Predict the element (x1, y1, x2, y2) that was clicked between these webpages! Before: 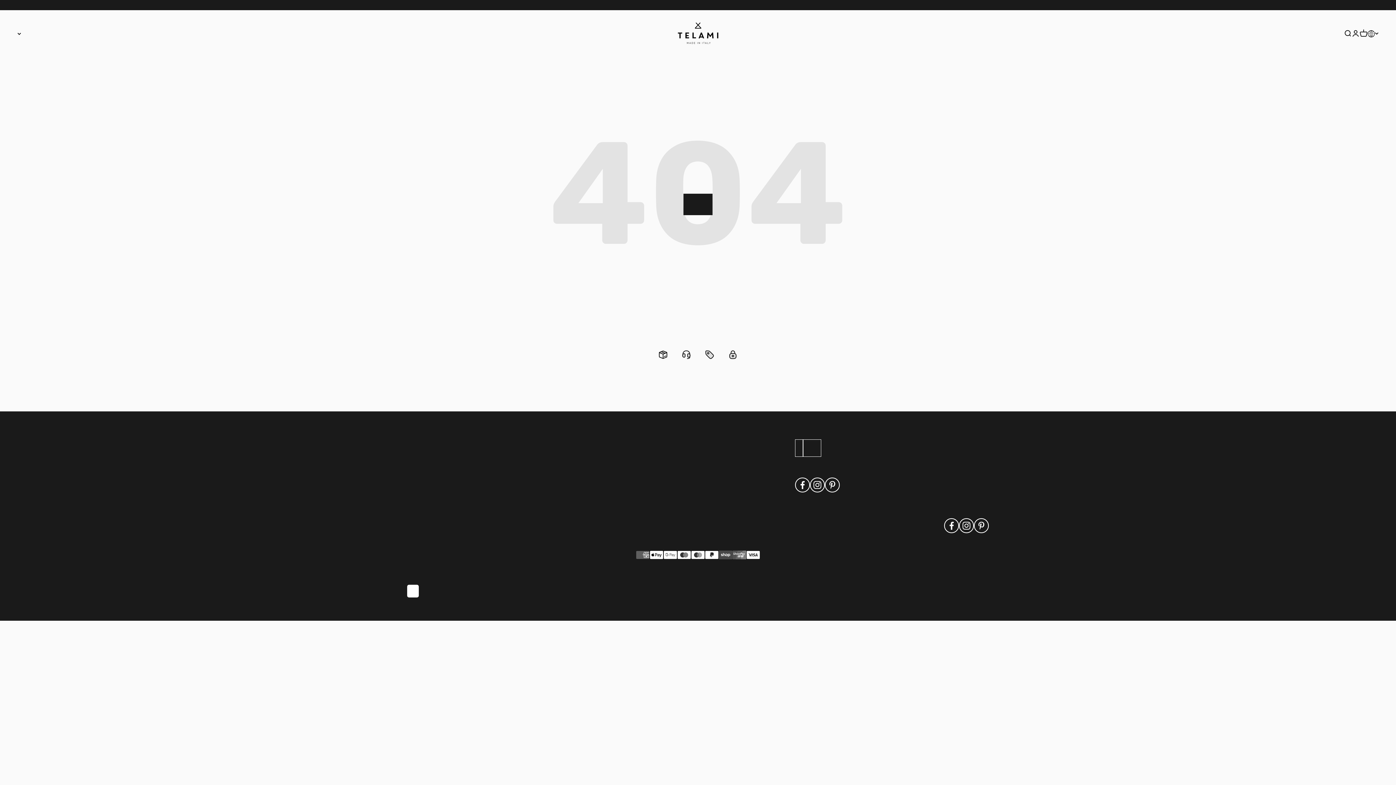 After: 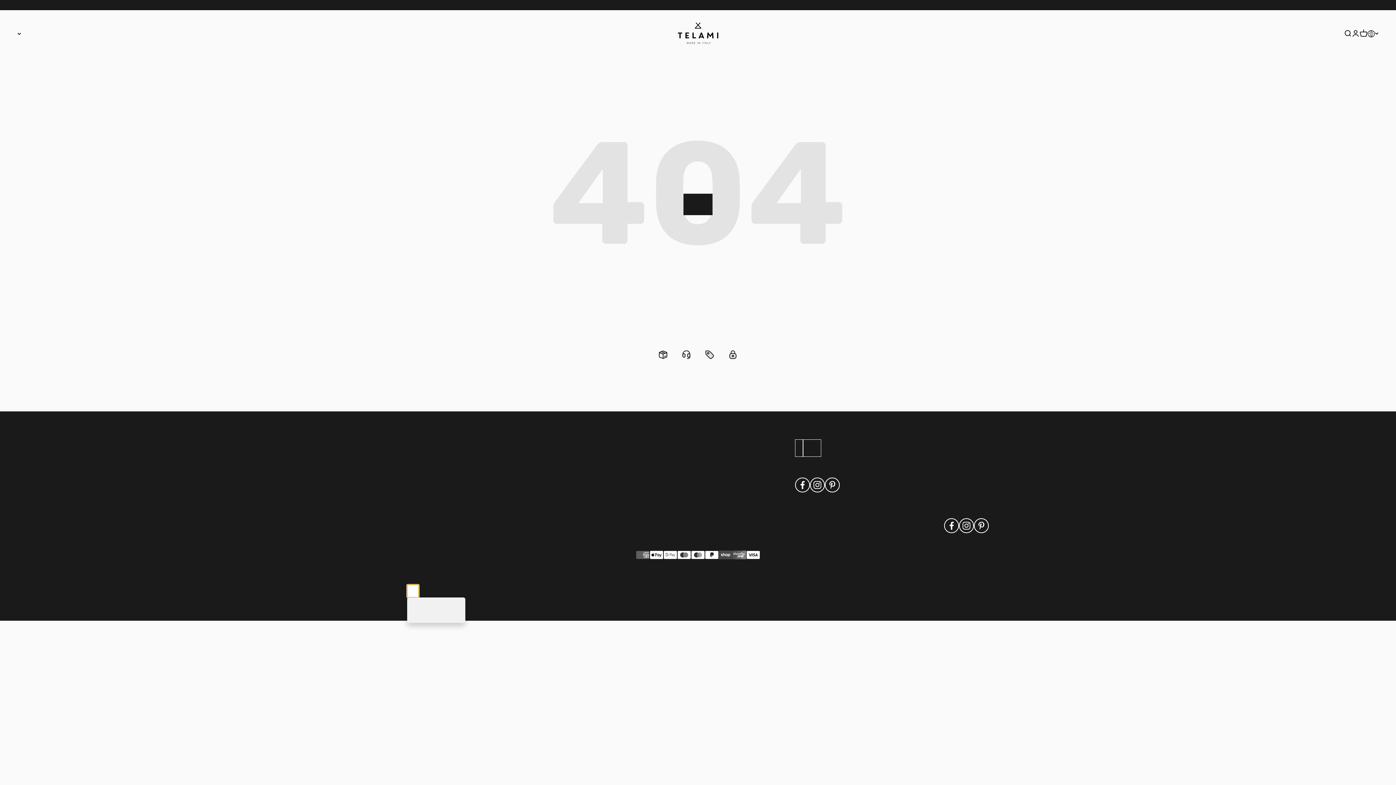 Action: bbox: (407, 585, 418, 597) label: Language